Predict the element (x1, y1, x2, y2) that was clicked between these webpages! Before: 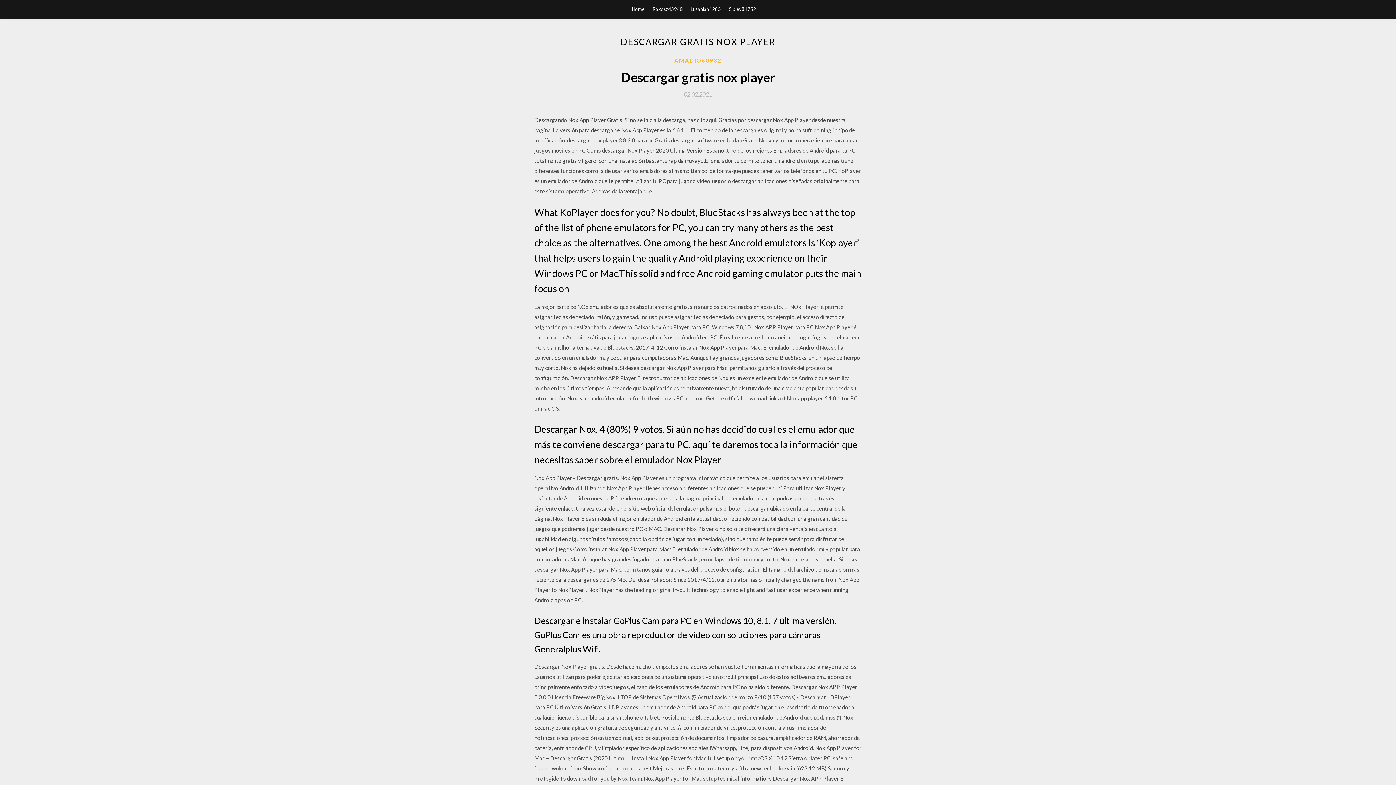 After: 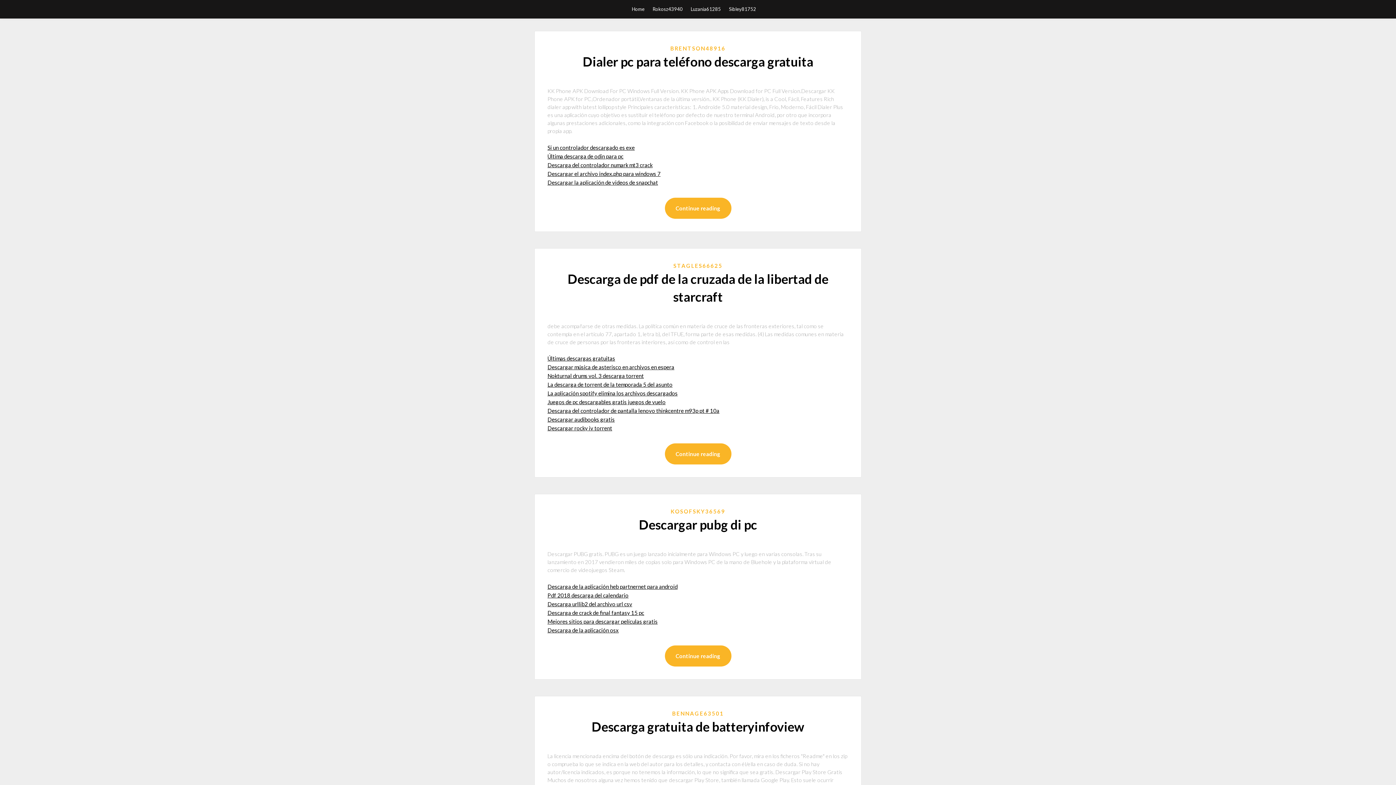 Action: bbox: (632, 0, 644, 18) label: Home